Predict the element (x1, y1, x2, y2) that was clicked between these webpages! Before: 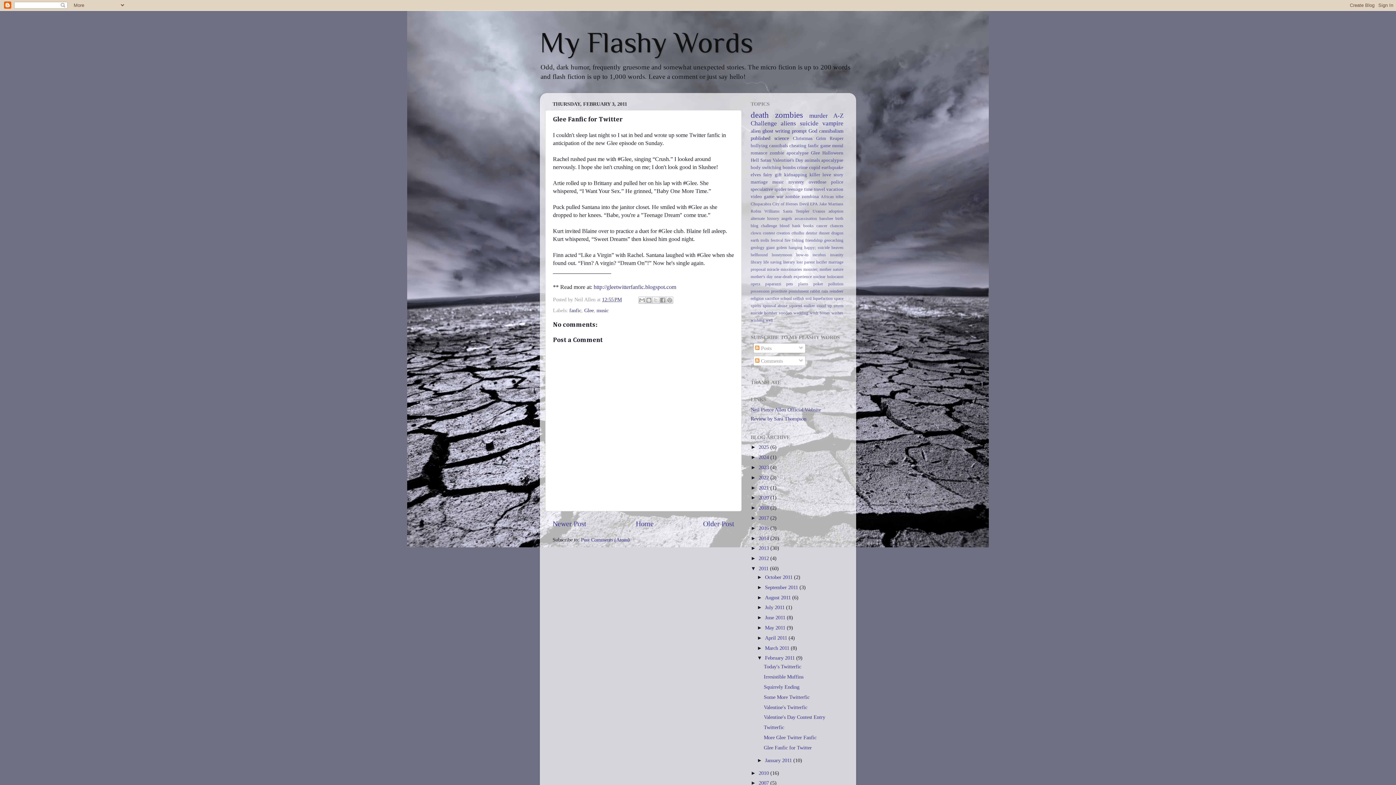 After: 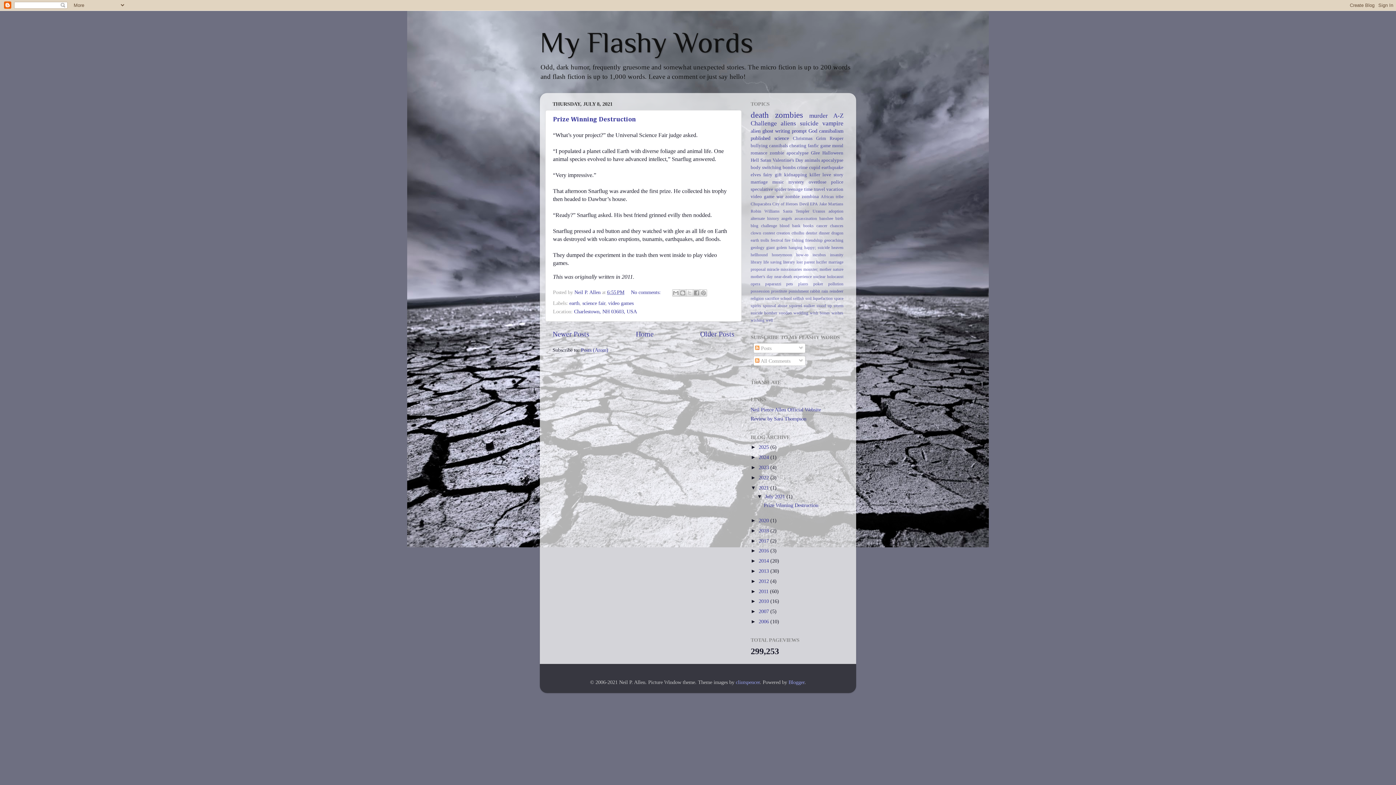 Action: label: 2021  bbox: (758, 484, 770, 490)